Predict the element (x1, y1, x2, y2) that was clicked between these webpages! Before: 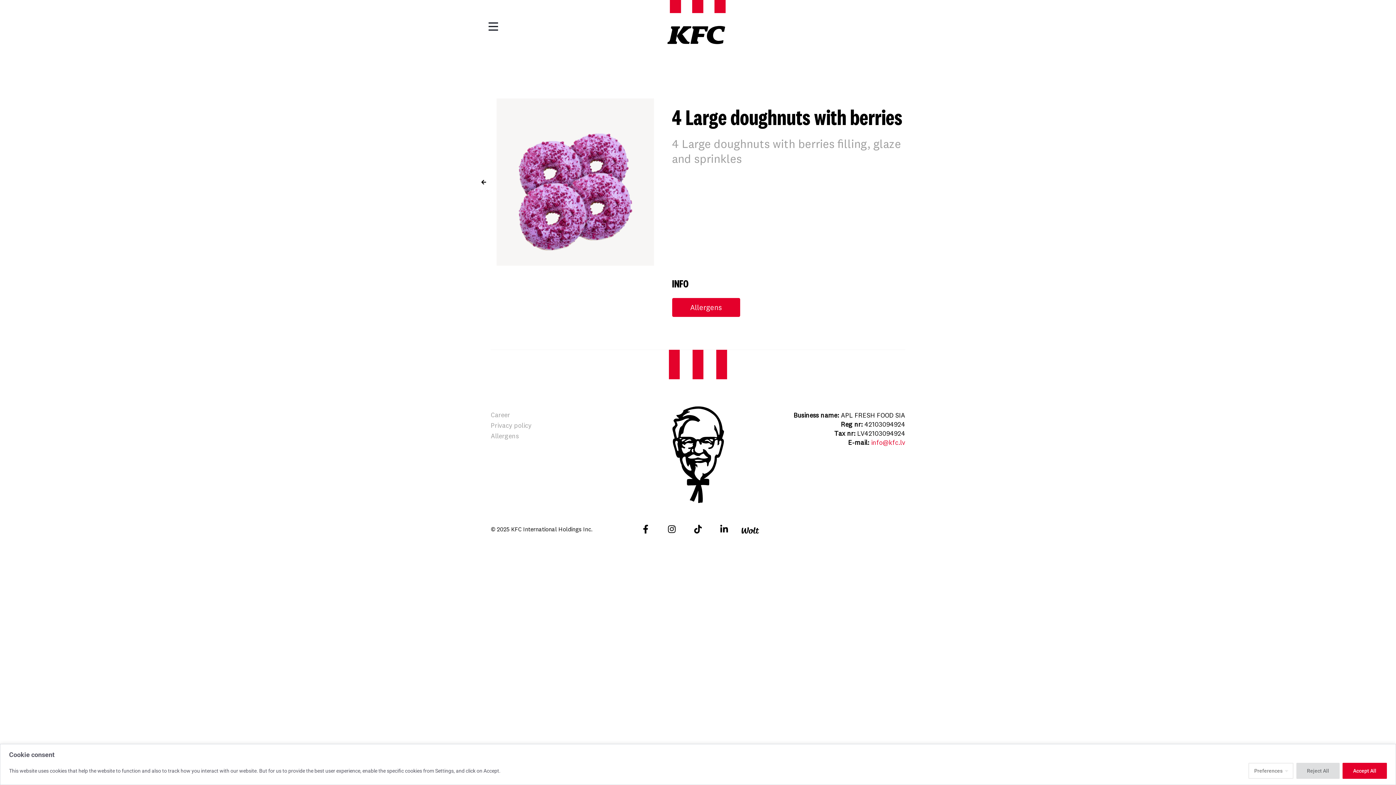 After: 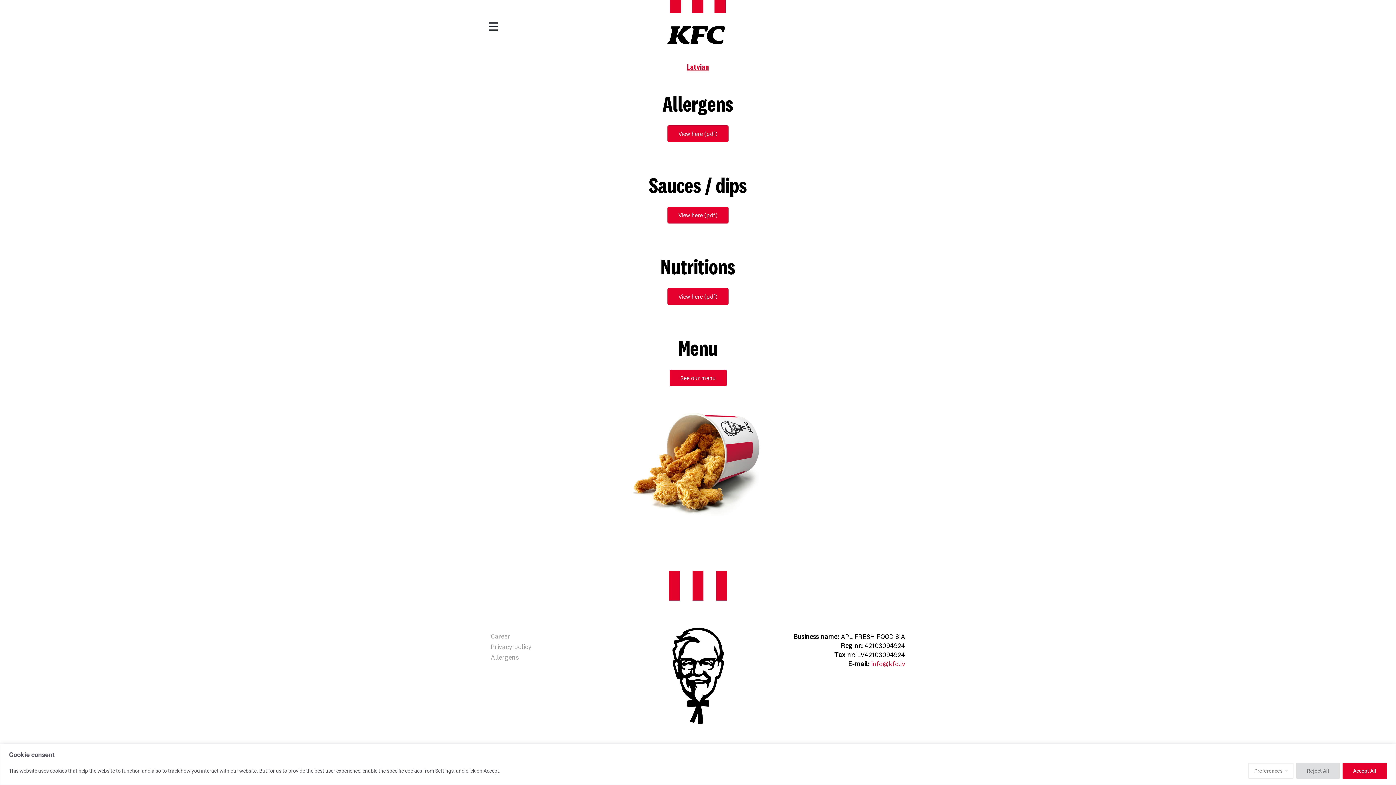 Action: bbox: (490, 432, 629, 440) label: Allergens